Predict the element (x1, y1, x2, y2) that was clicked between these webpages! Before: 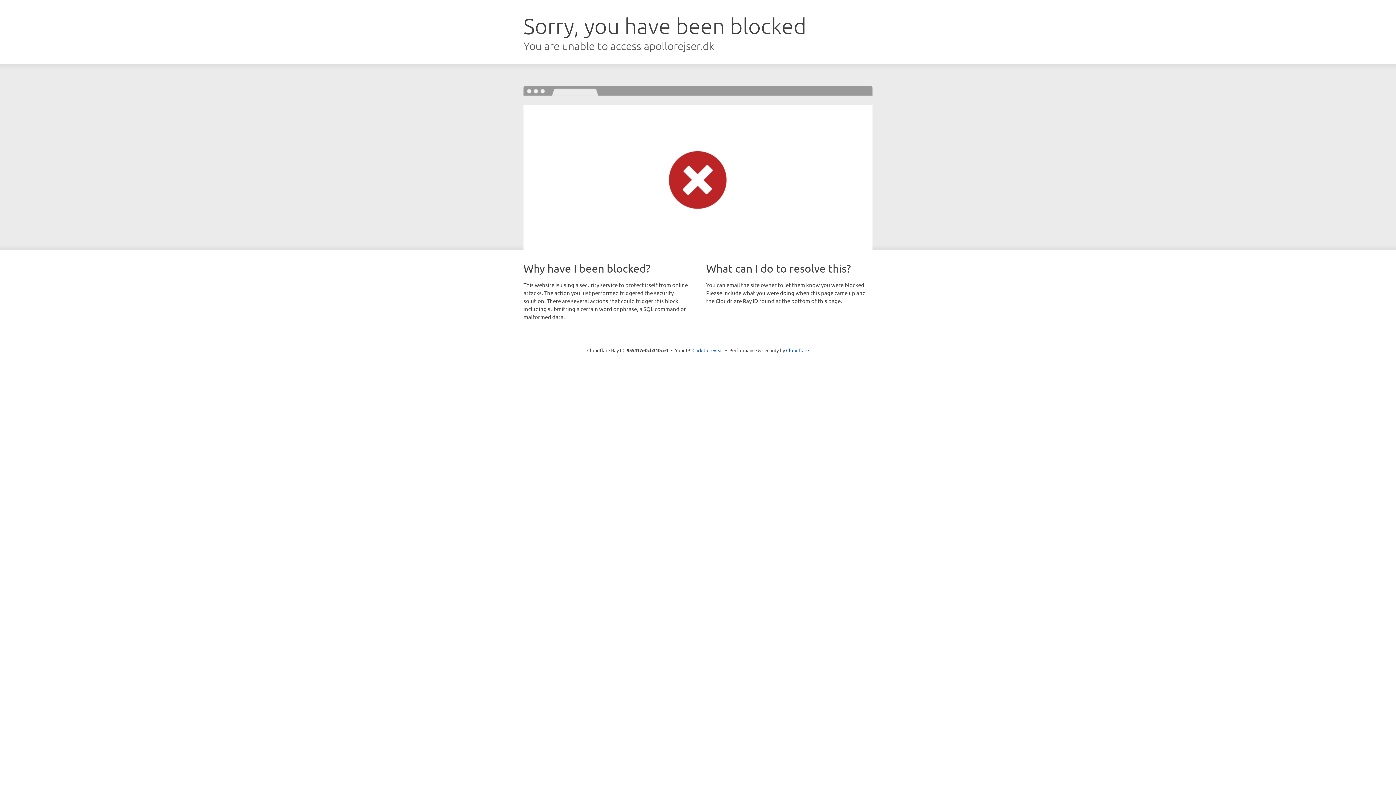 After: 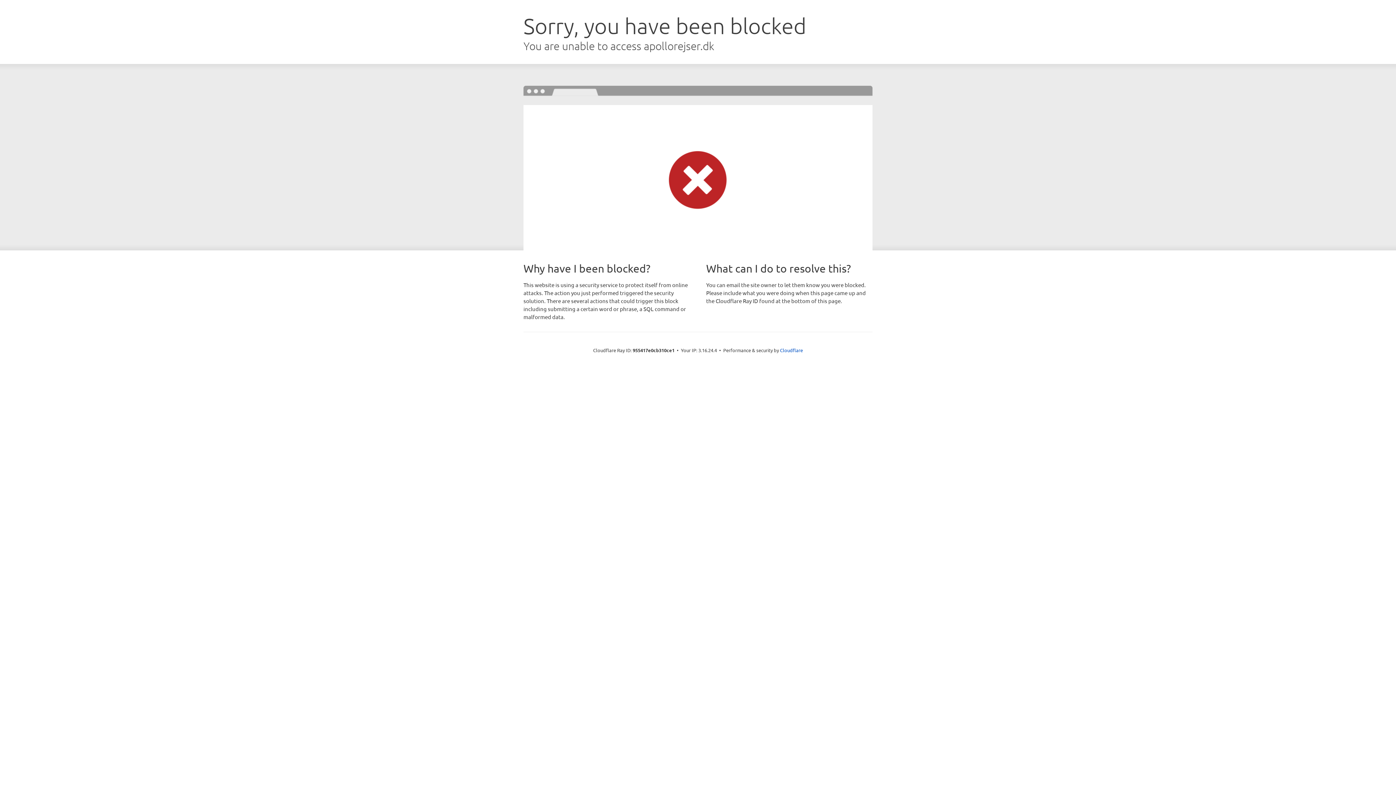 Action: label: Click to reveal bbox: (692, 346, 723, 353)